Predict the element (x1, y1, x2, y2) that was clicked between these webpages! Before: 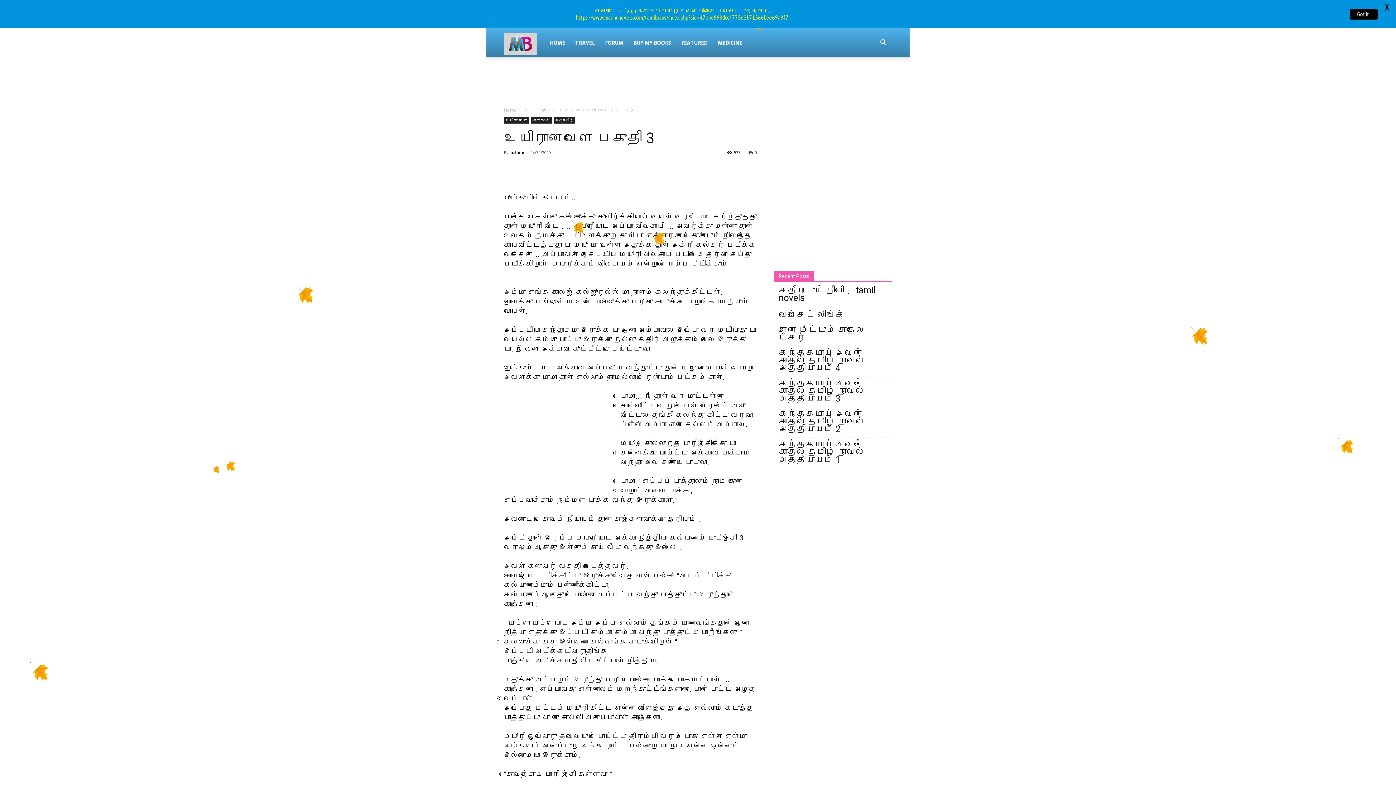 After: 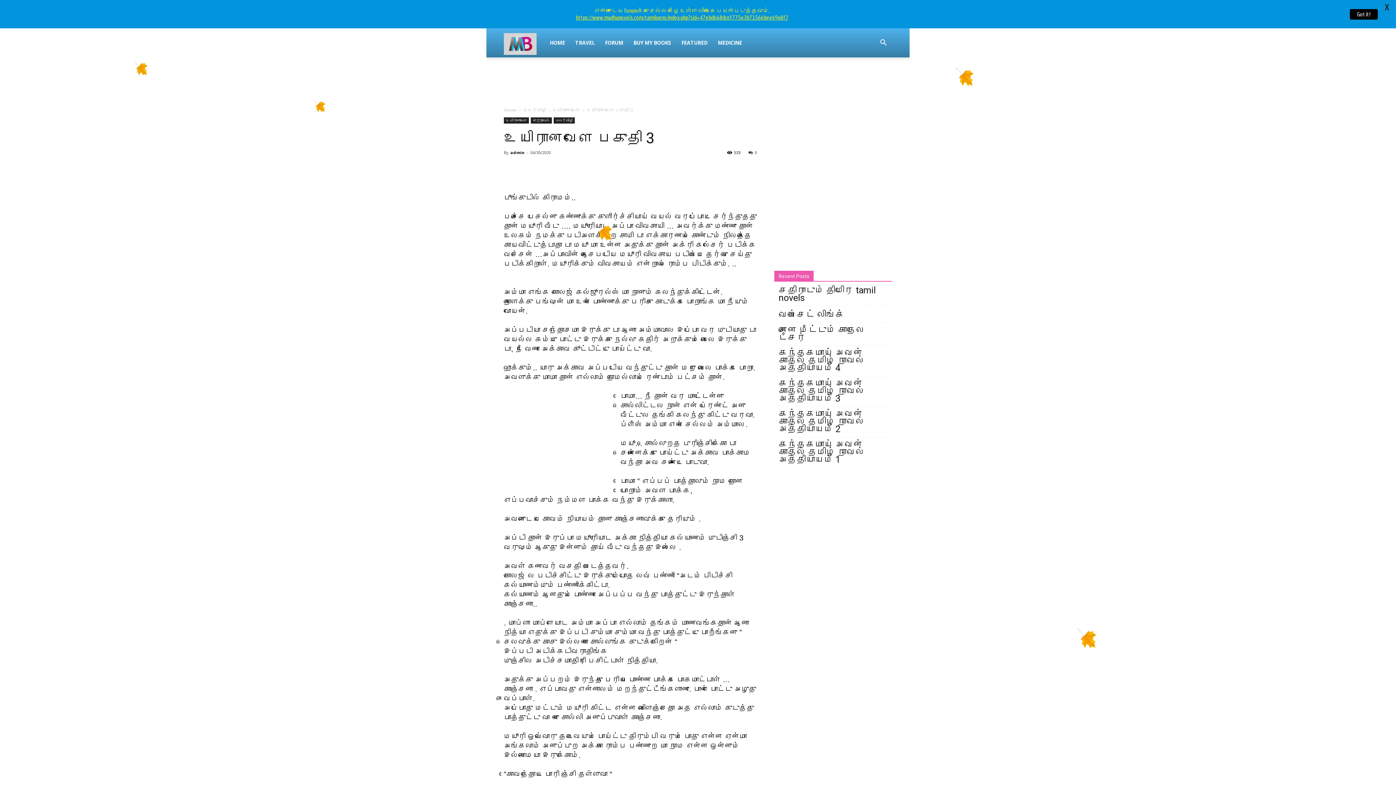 Action: bbox: (576, 14, 788, 20) label: https://www.madhunovels.com/tamilpens/index.php?sid=47ebd668dcef775e3b71566bee69a8f7